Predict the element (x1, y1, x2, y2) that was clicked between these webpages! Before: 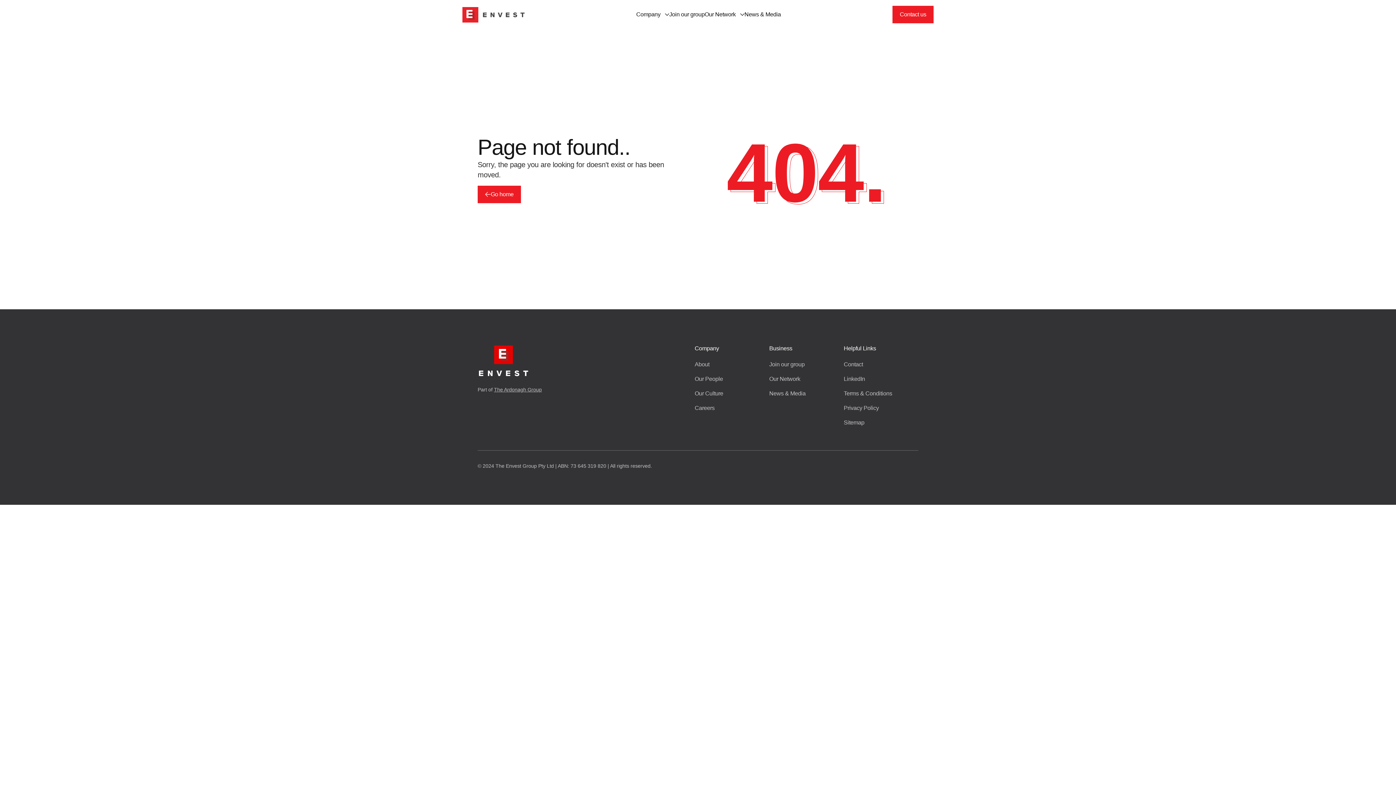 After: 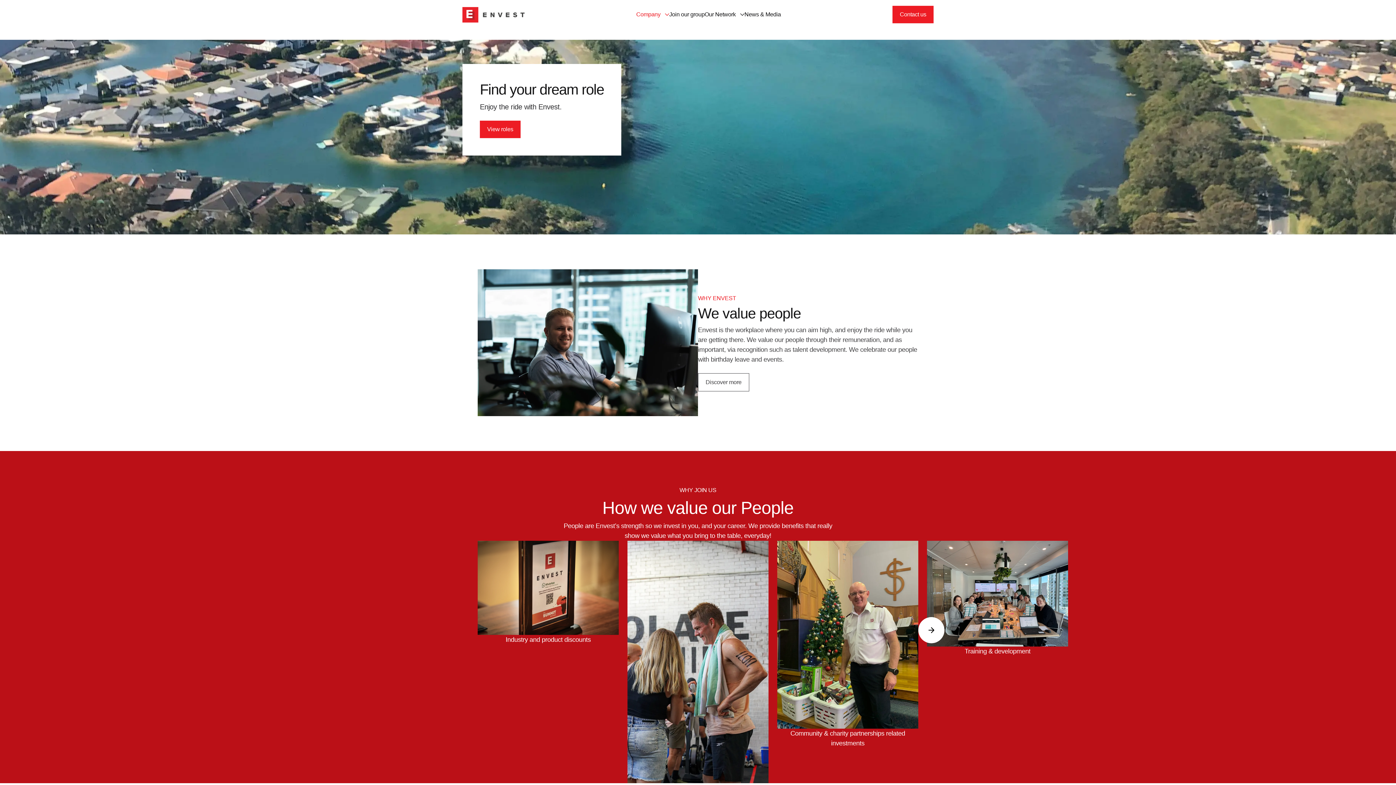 Action: bbox: (694, 405, 714, 411) label: Careers